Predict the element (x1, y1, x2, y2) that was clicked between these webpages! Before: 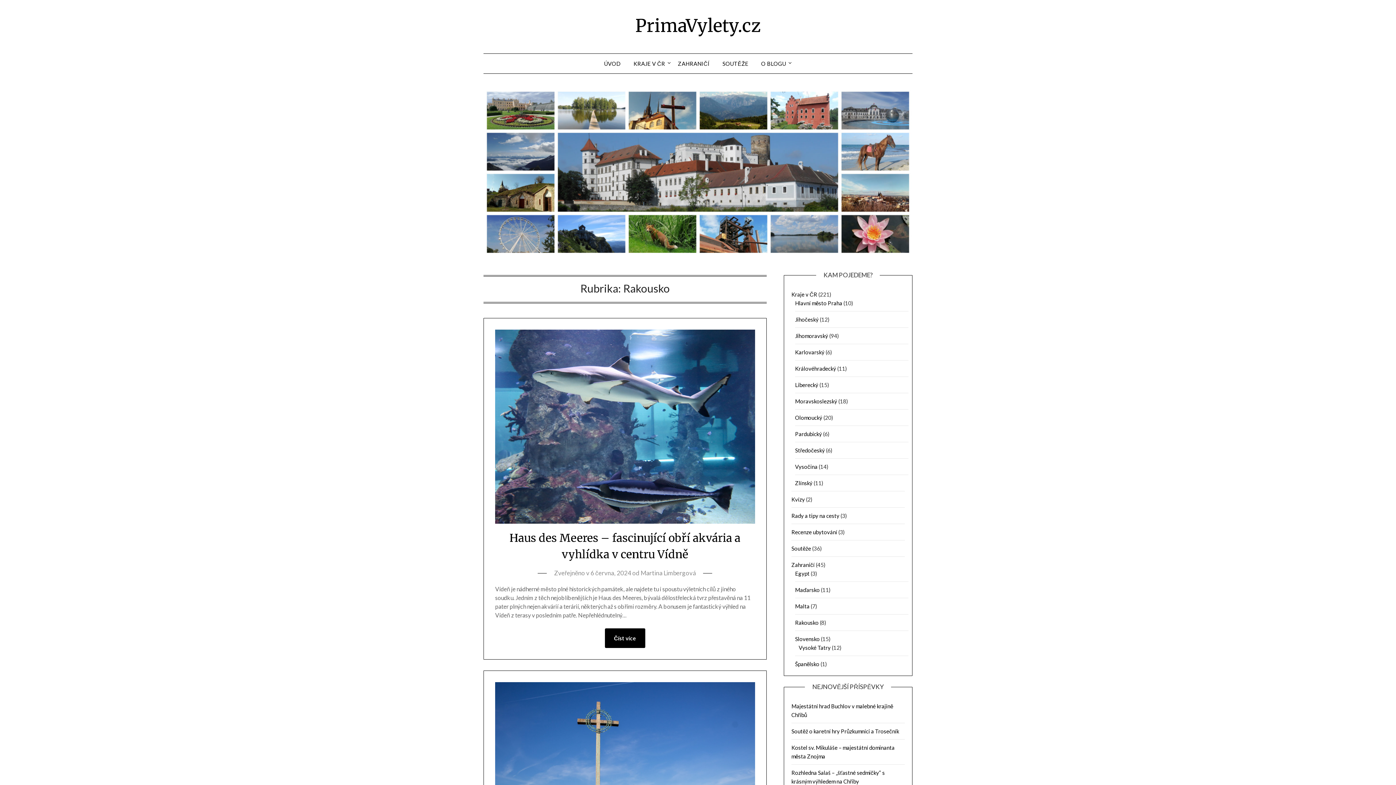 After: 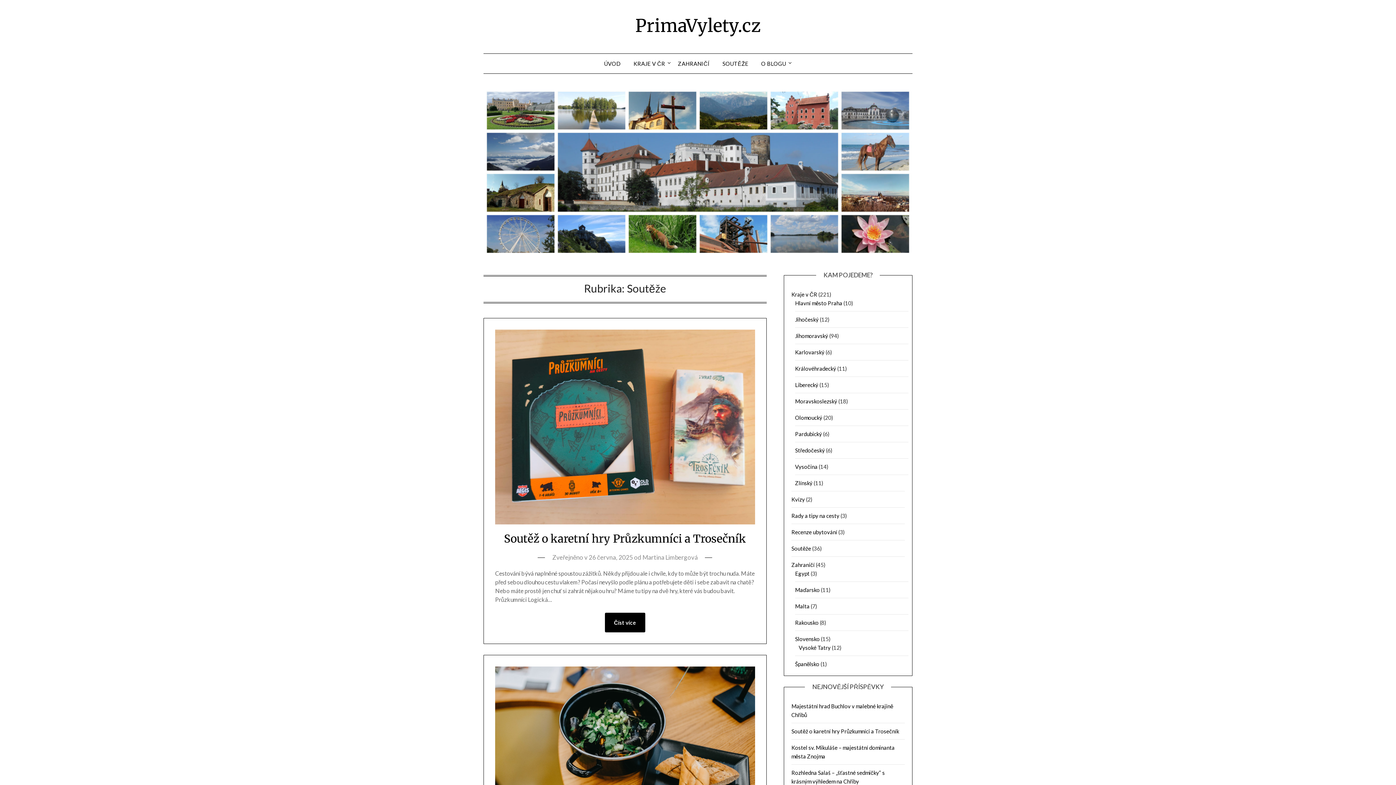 Action: bbox: (716, 53, 754, 73) label: SOUTĚŽE